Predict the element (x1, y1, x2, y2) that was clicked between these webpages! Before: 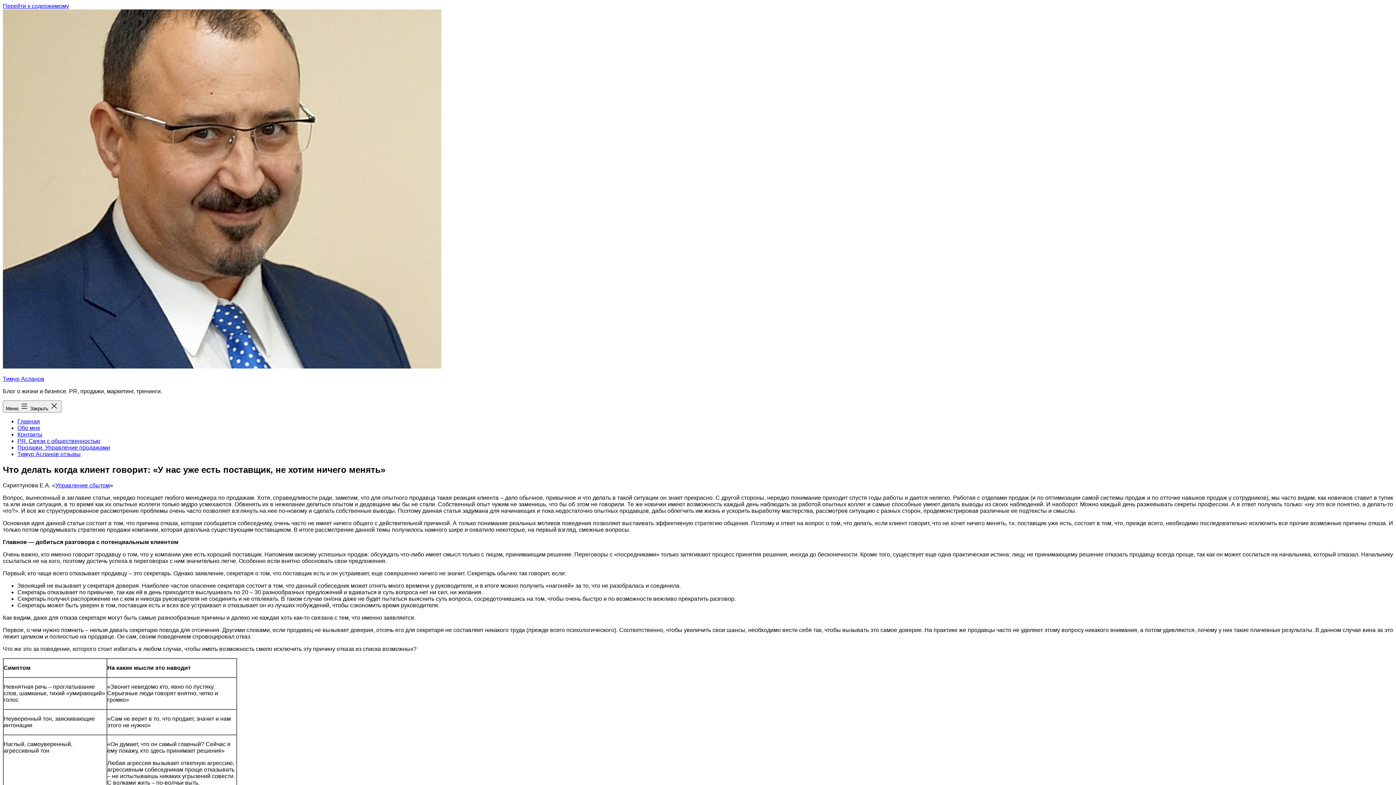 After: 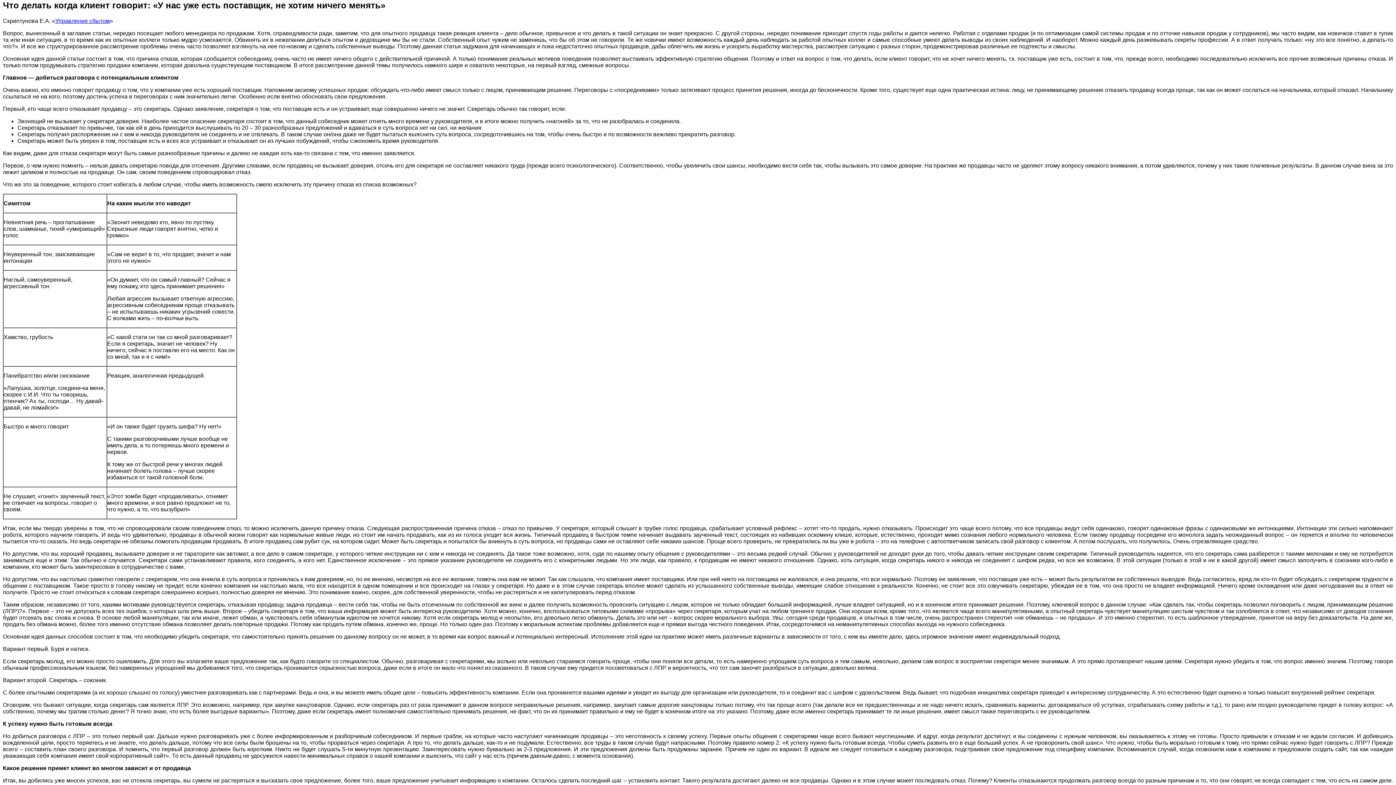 Action: label: Перейти к содержимому bbox: (2, 2, 69, 9)